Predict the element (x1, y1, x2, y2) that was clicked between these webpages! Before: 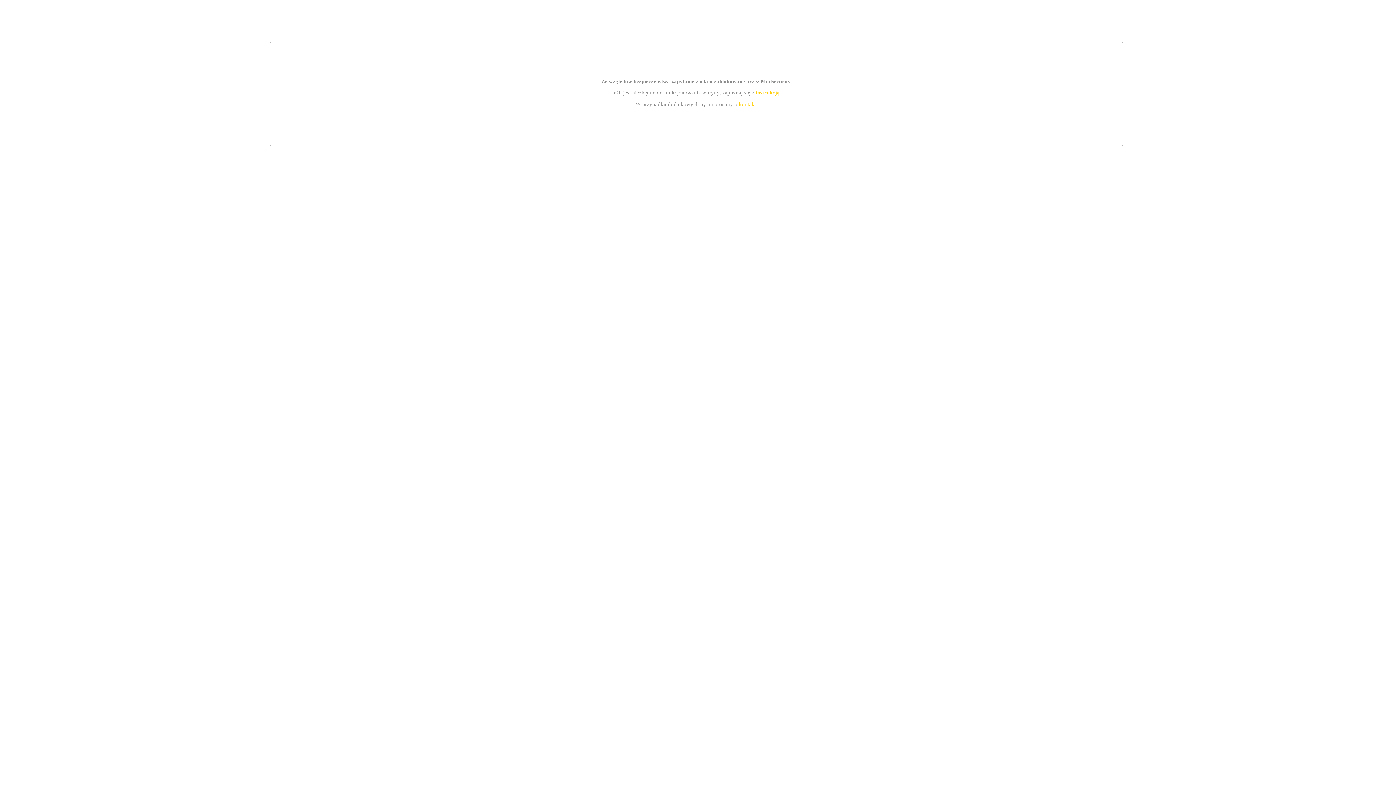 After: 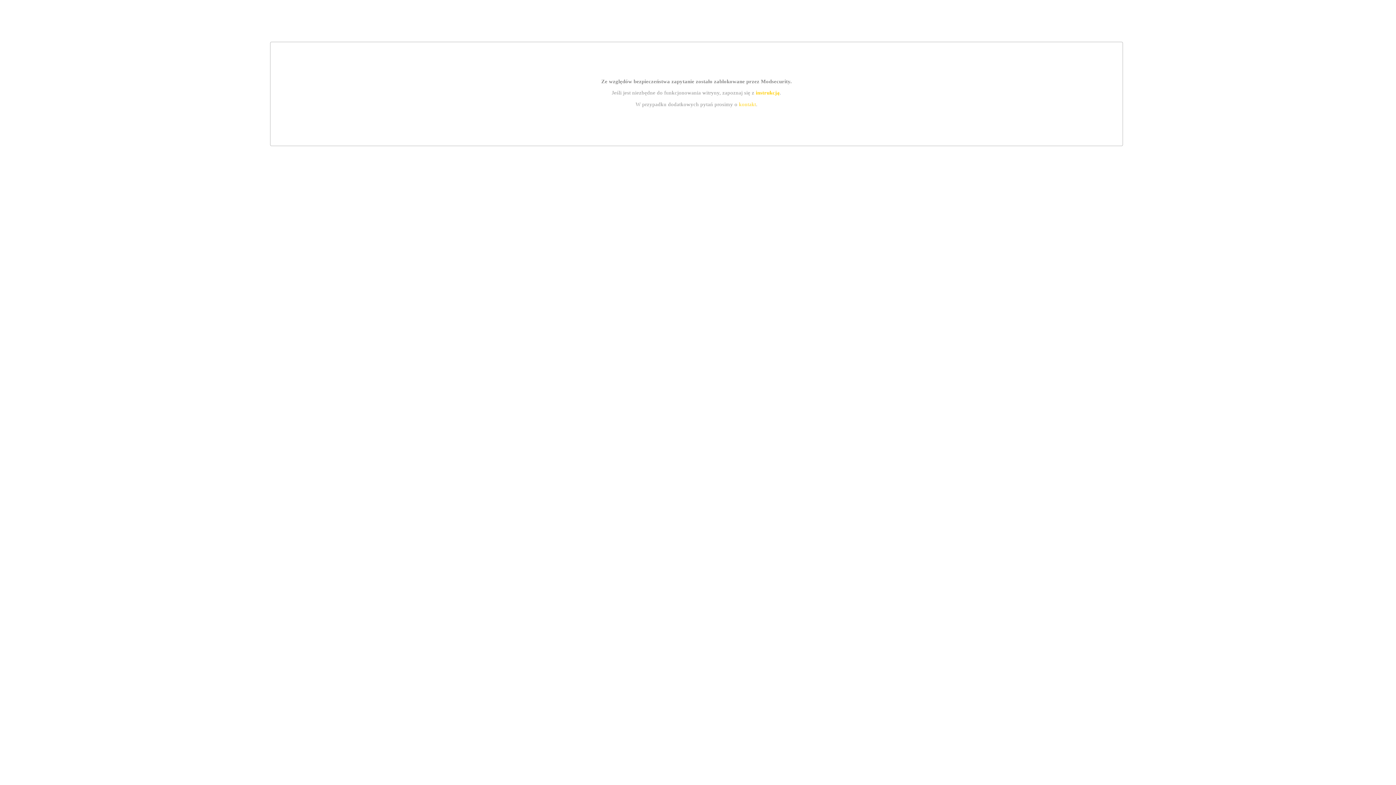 Action: label: kontakt bbox: (739, 101, 756, 107)